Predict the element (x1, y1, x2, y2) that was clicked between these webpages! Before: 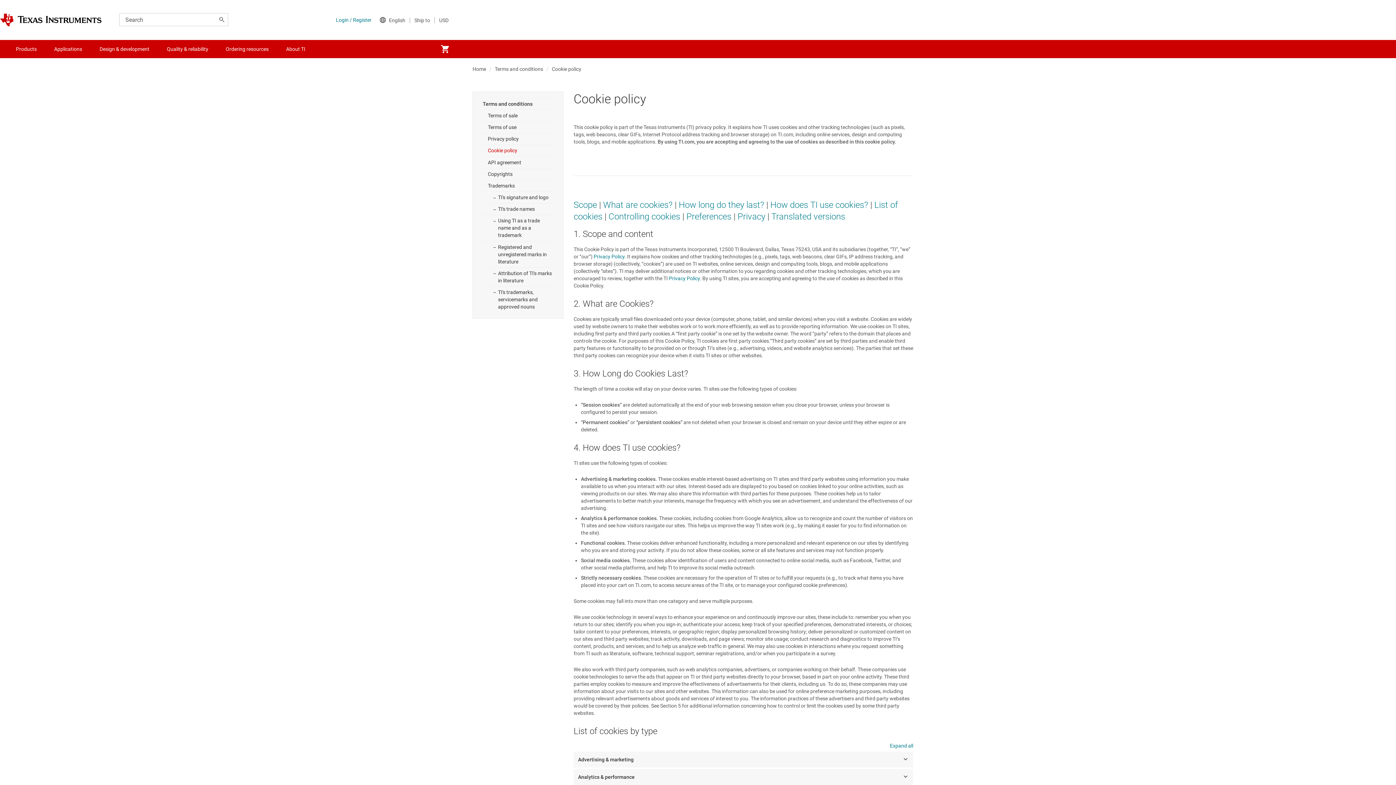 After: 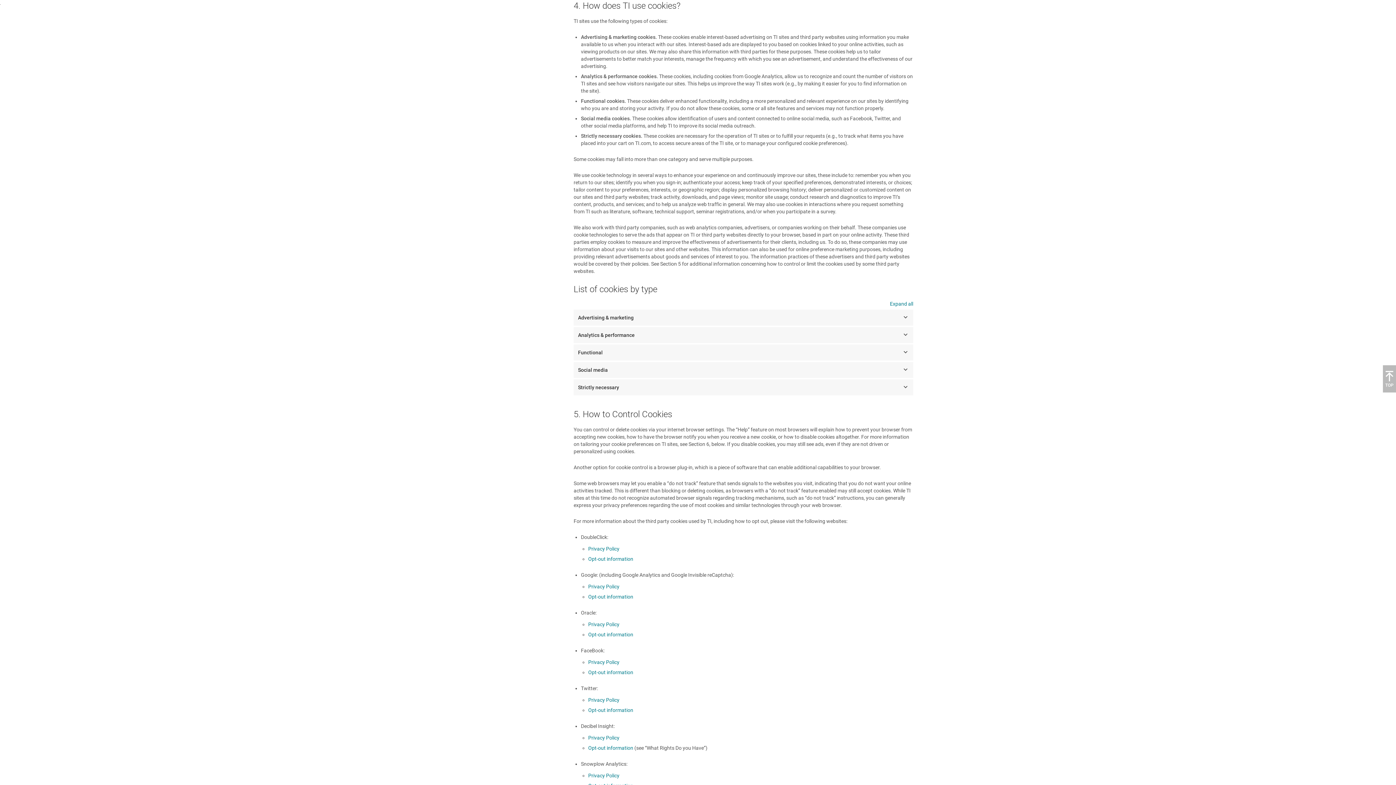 Action: label: How does TI use cookies? bbox: (770, 200, 868, 210)